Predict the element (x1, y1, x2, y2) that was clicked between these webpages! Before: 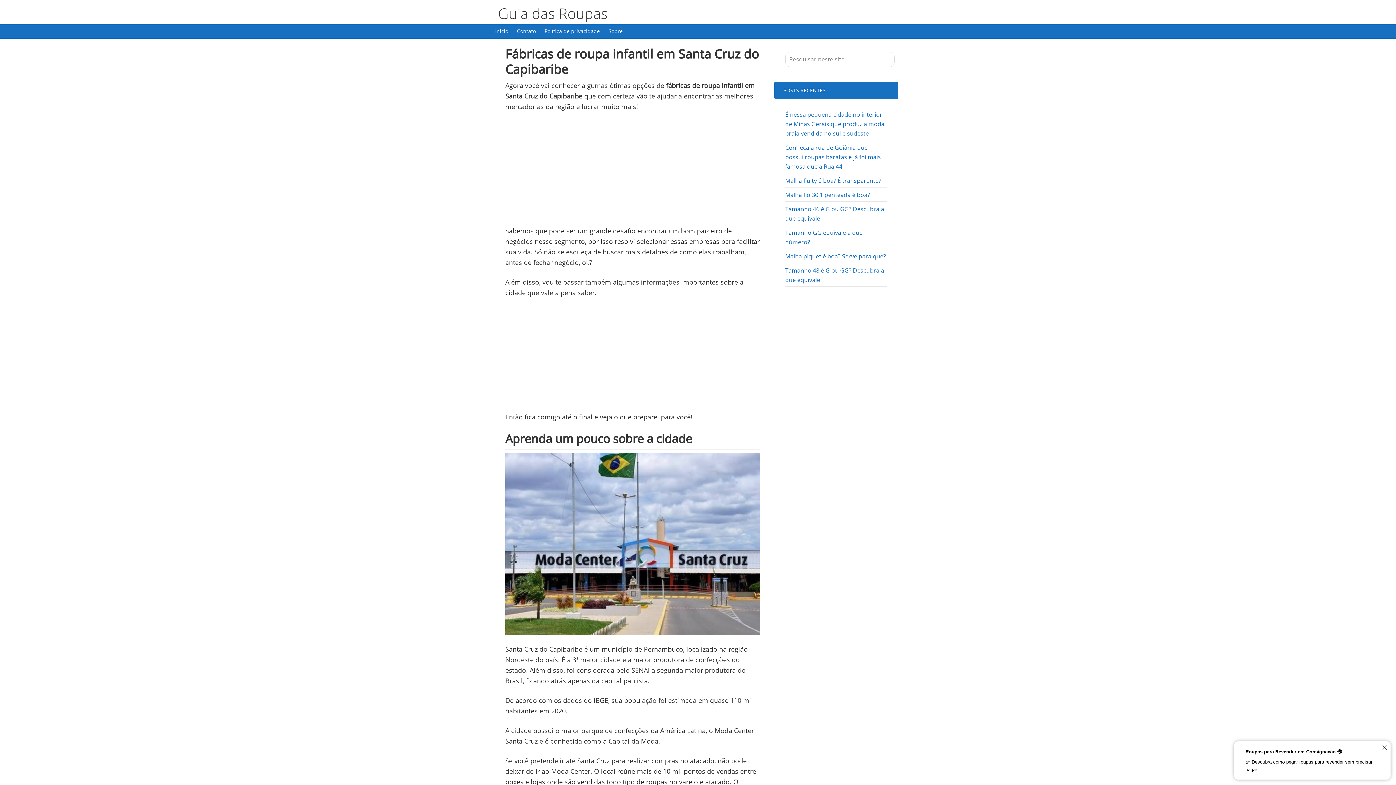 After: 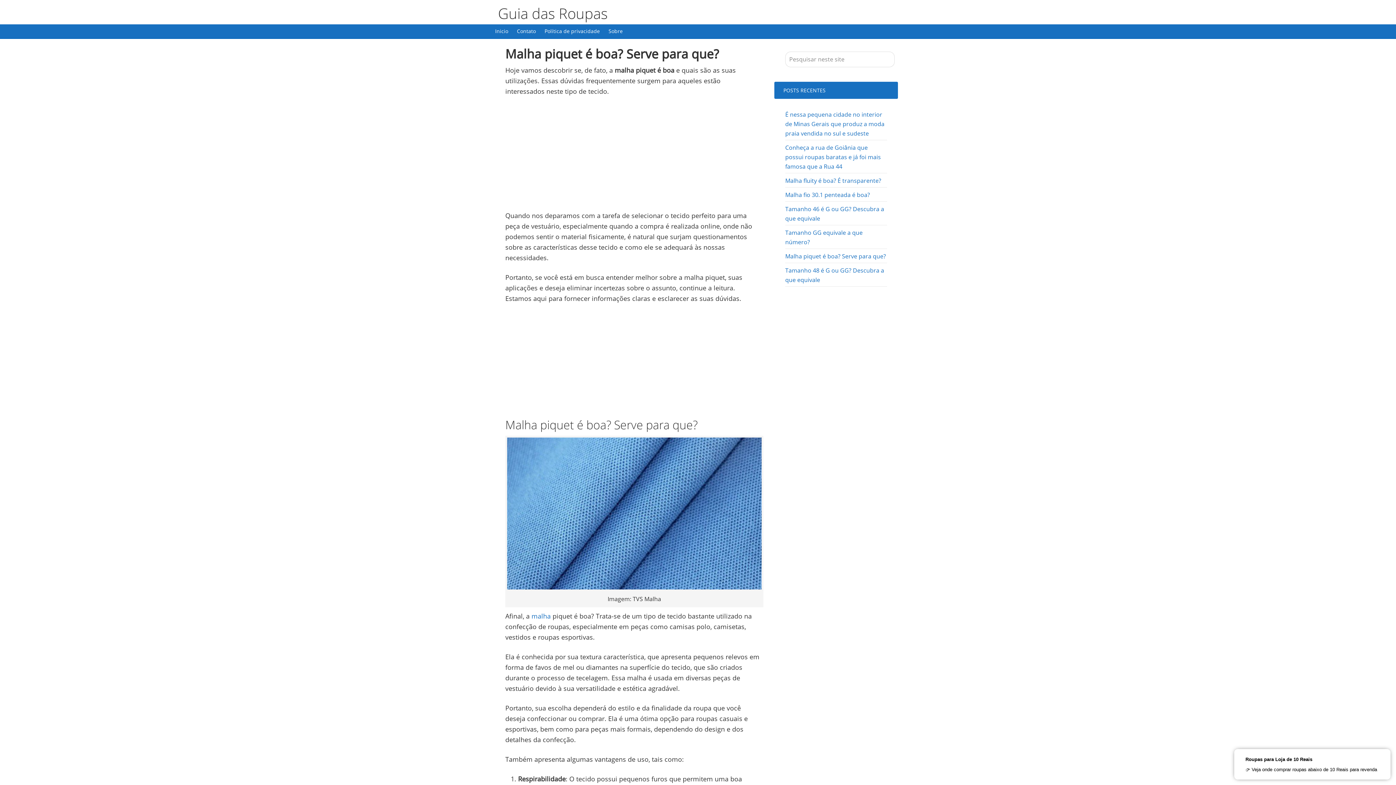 Action: bbox: (785, 252, 886, 260) label: Malha piquet é boa? Serve para que?